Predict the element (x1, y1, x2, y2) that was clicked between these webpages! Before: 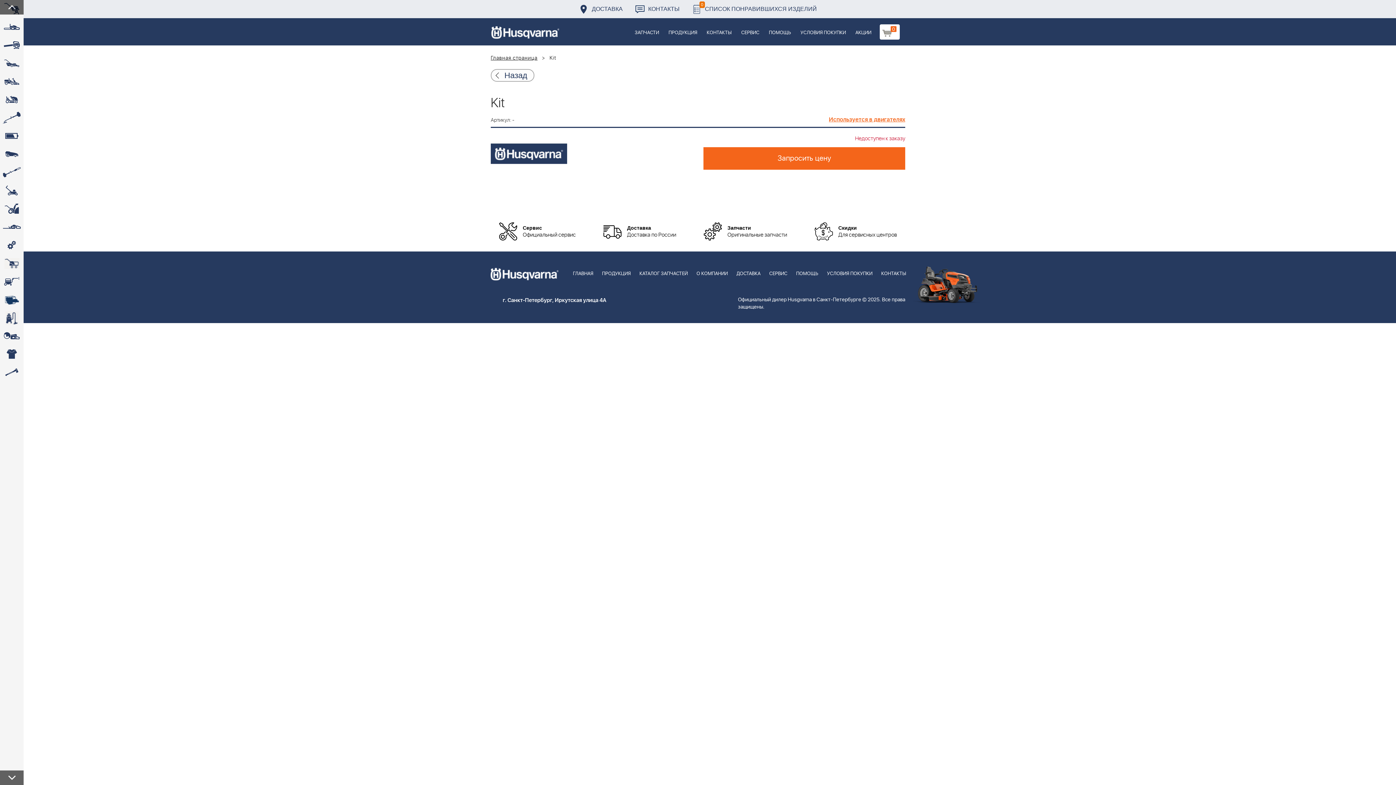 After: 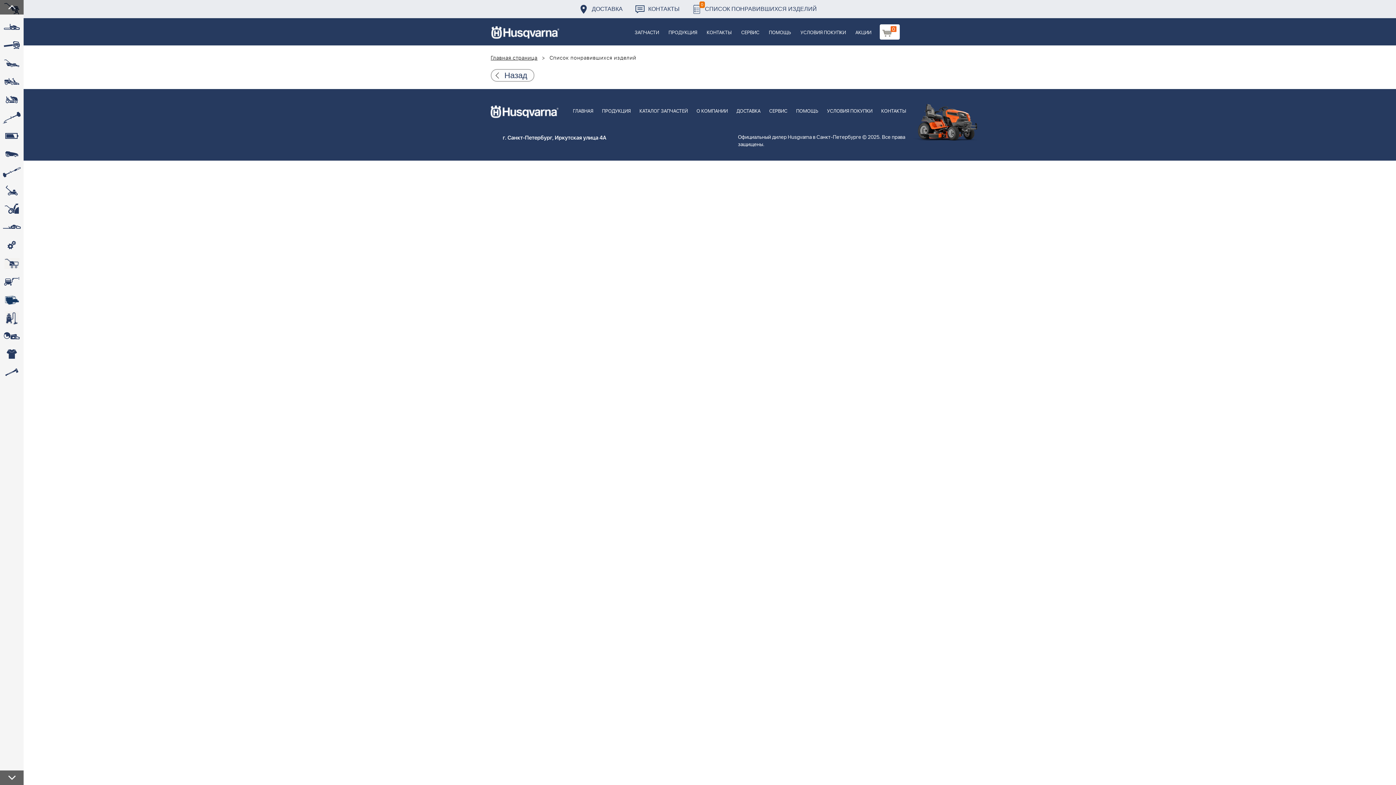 Action: bbox: (692, 0, 817, 18) label: 0
СПИСОК ПОНРАВИВШИХСЯ ИЗДЕЛИЙ